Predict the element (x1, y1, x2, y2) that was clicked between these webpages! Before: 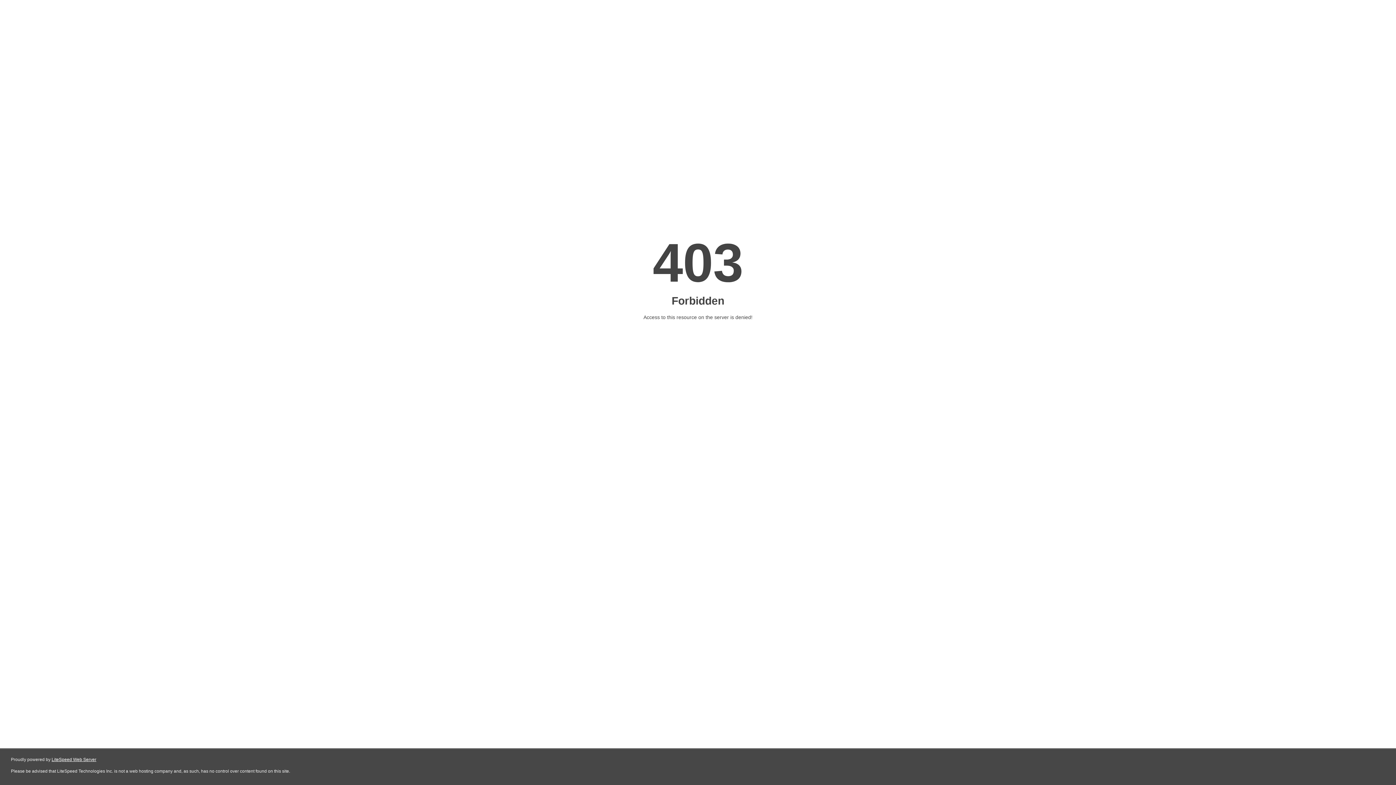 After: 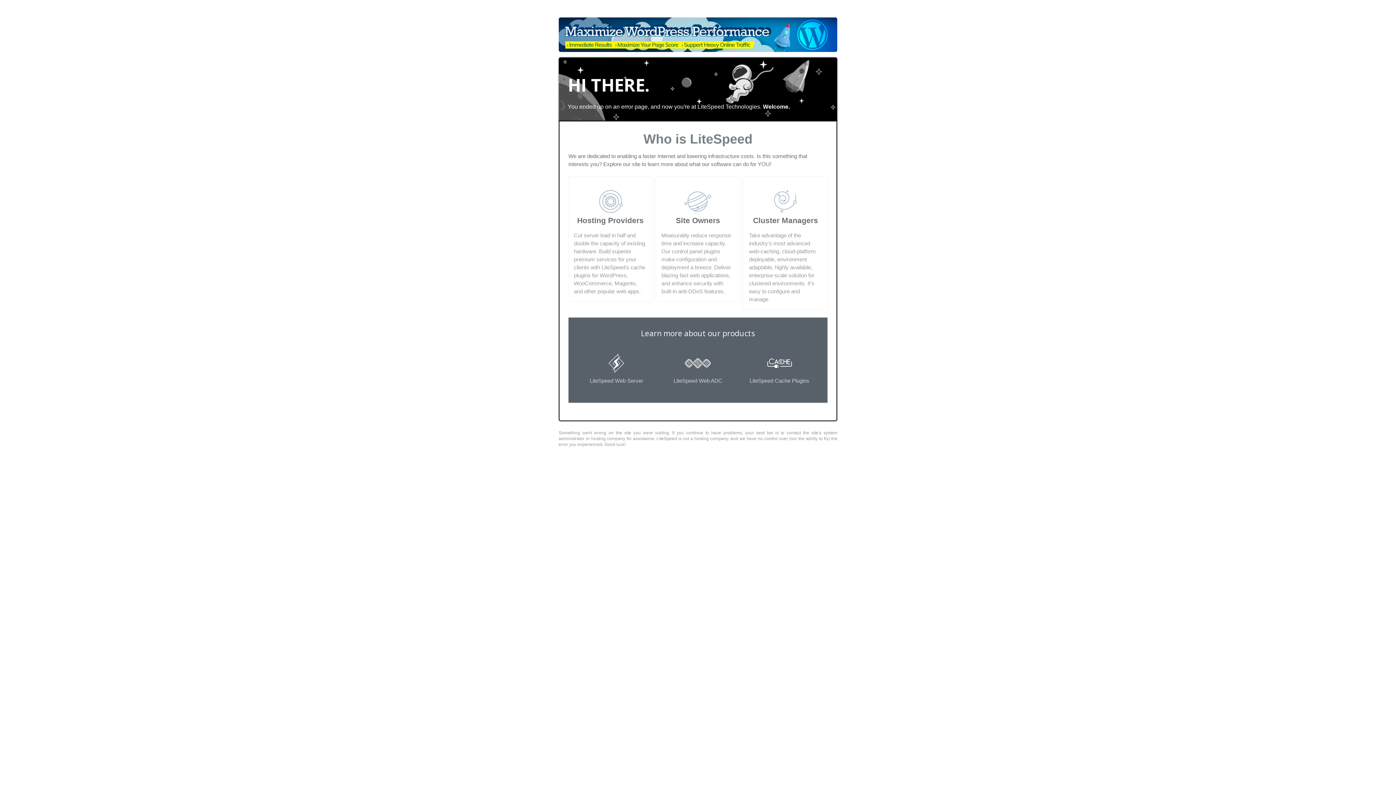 Action: bbox: (51, 757, 96, 762) label: LiteSpeed Web Server